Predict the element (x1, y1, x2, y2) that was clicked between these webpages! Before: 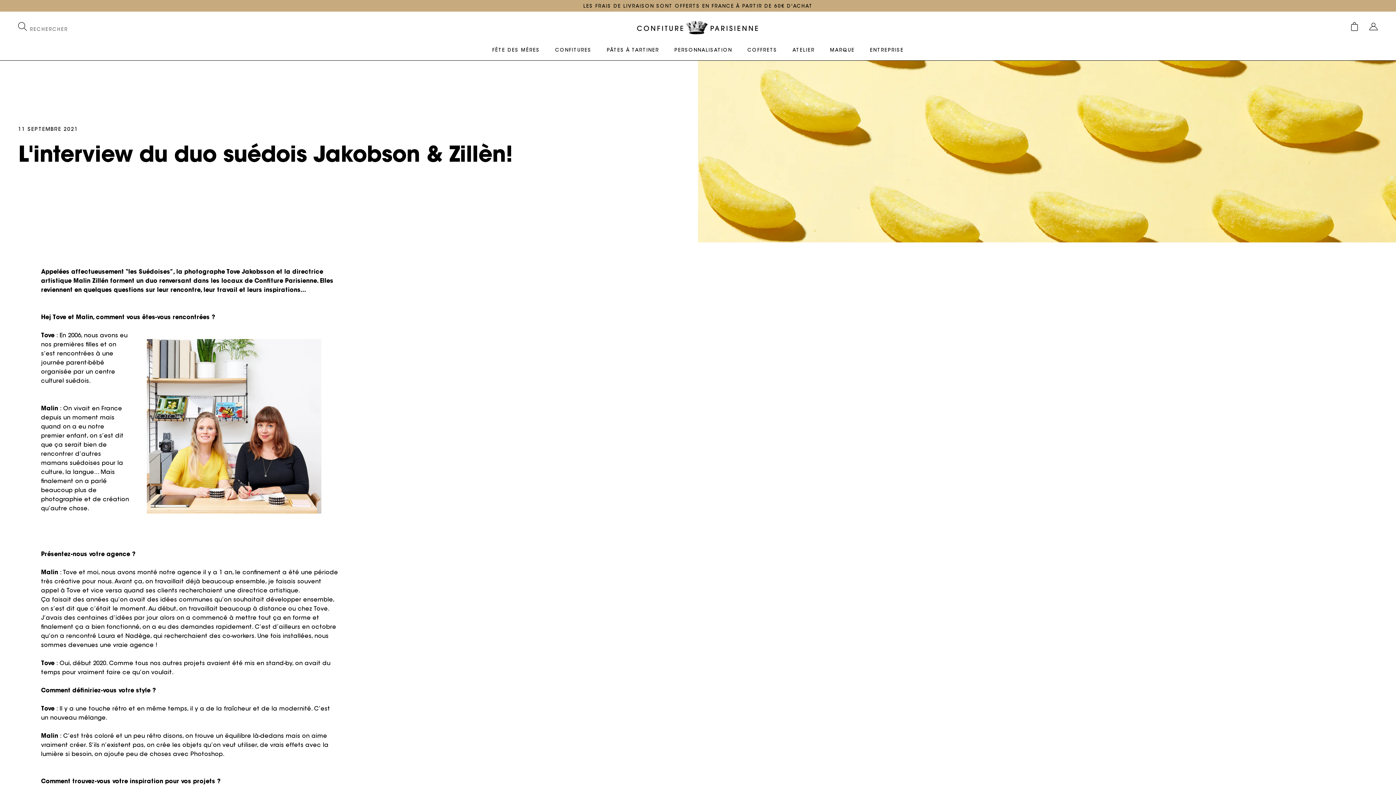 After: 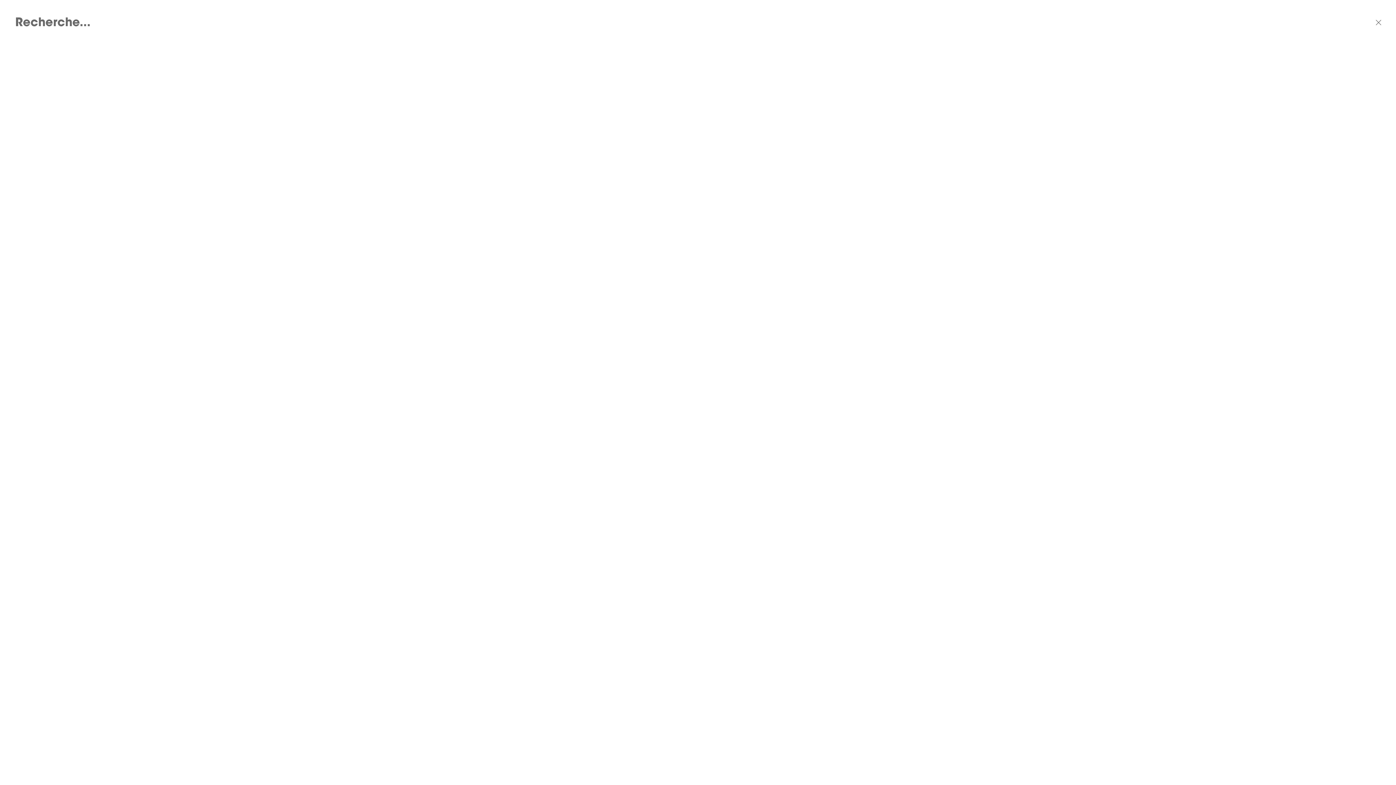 Action: bbox: (18, 22, 69, 33) label:  RECHERCHER